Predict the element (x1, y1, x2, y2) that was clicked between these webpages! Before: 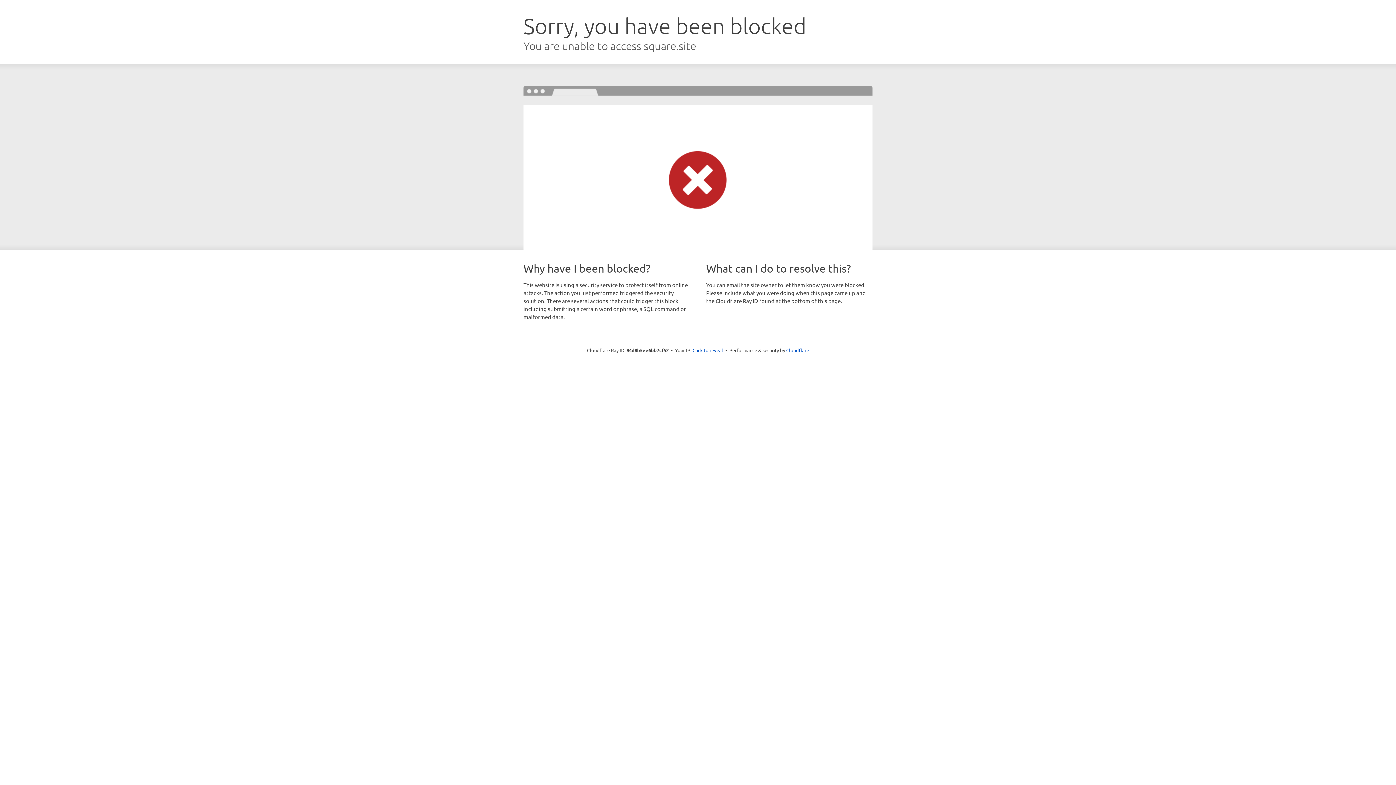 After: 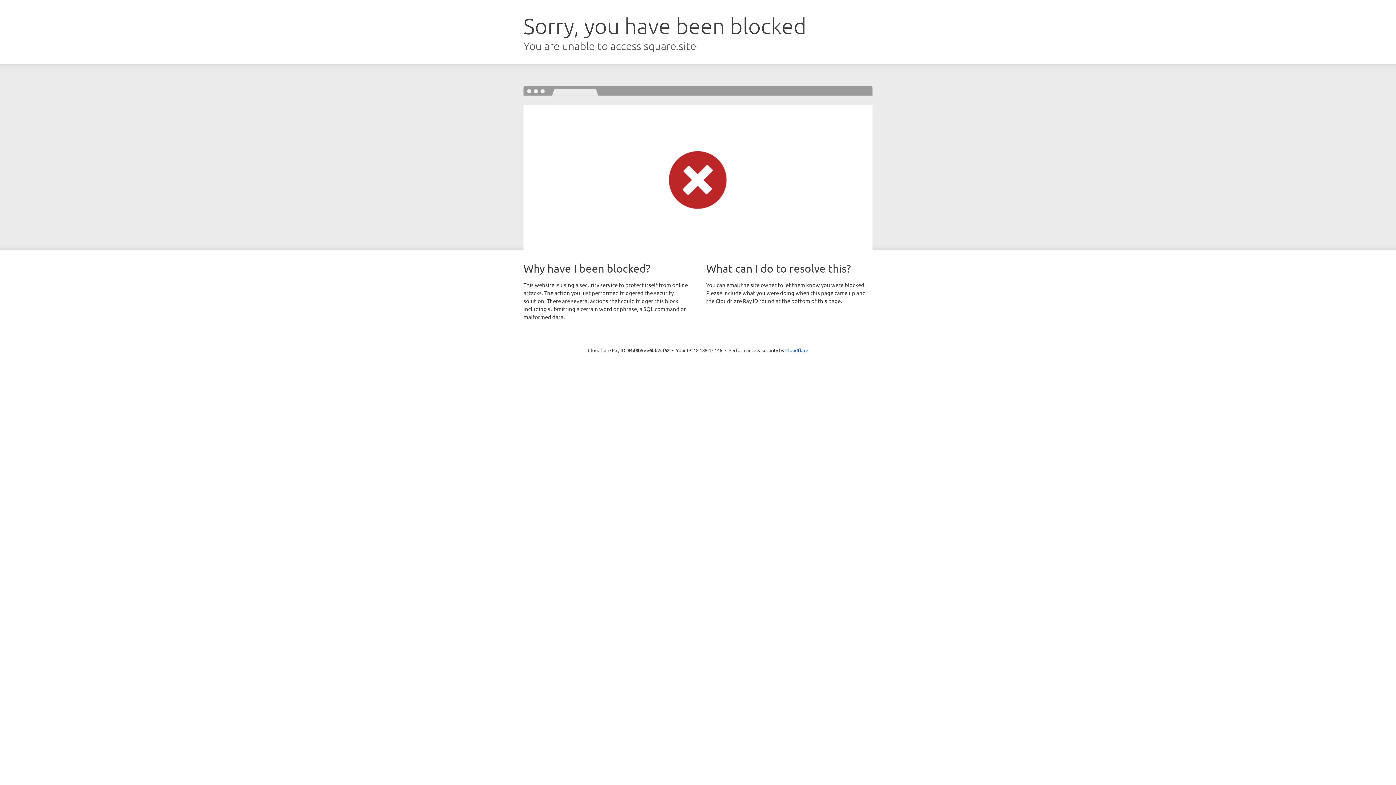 Action: bbox: (692, 346, 723, 353) label: Click to reveal